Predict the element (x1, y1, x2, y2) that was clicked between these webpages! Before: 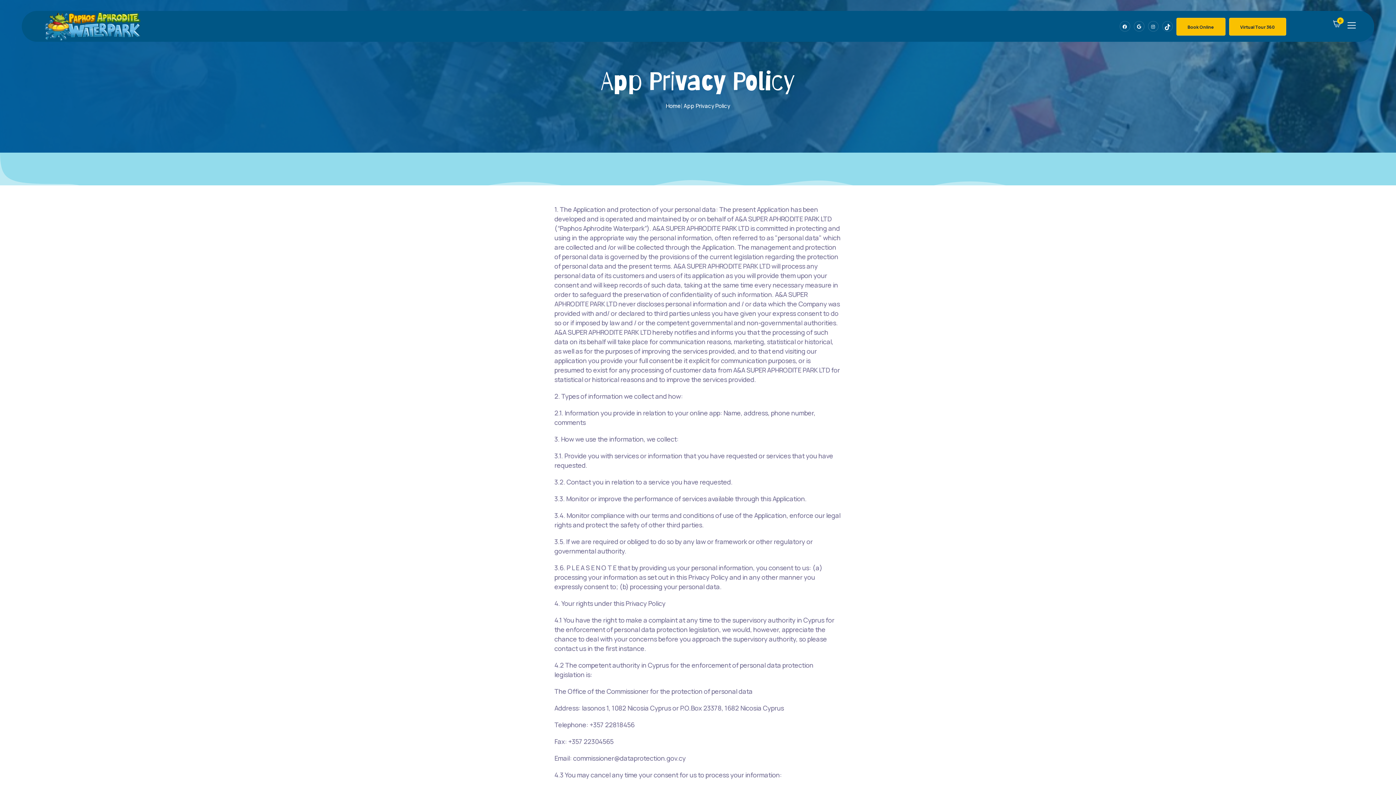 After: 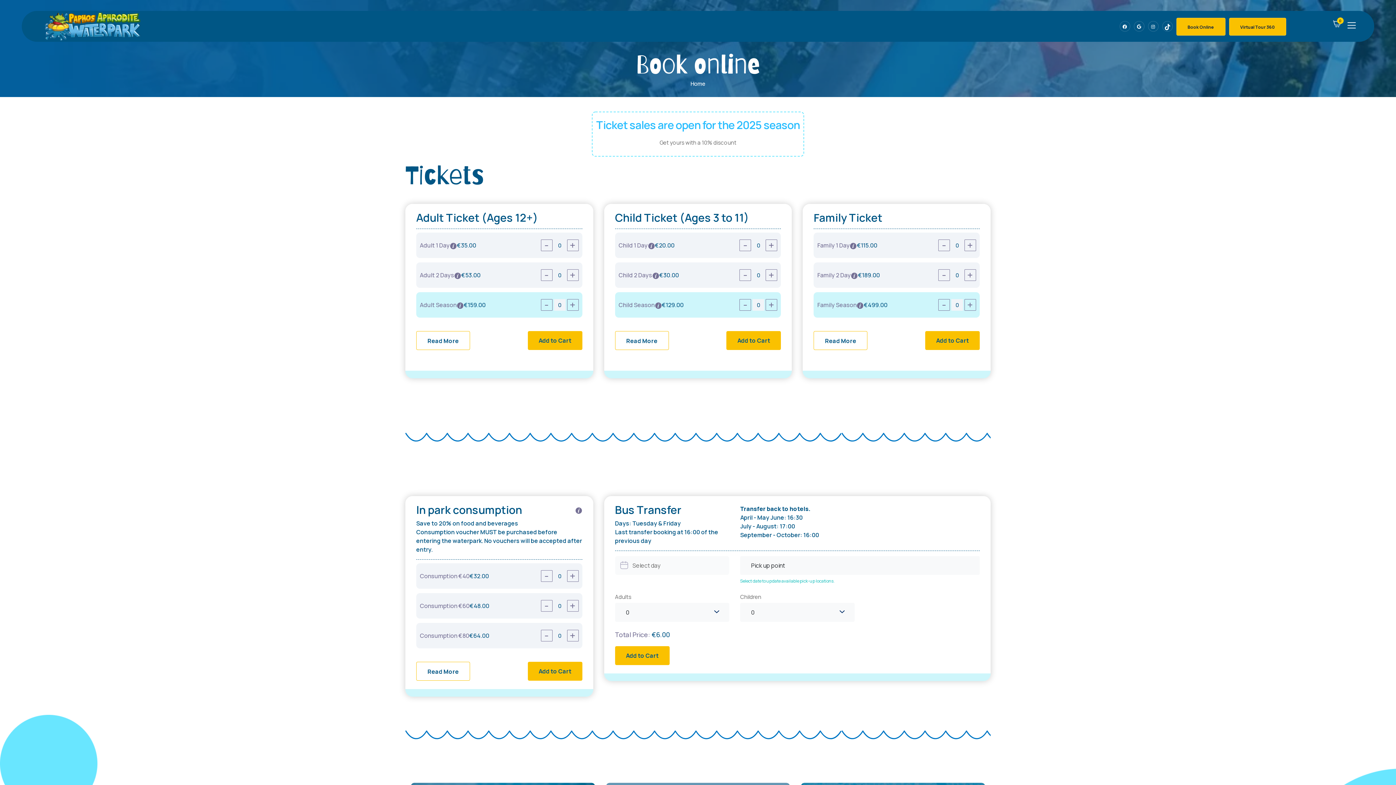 Action: bbox: (1176, 17, 1225, 35) label: Book Online